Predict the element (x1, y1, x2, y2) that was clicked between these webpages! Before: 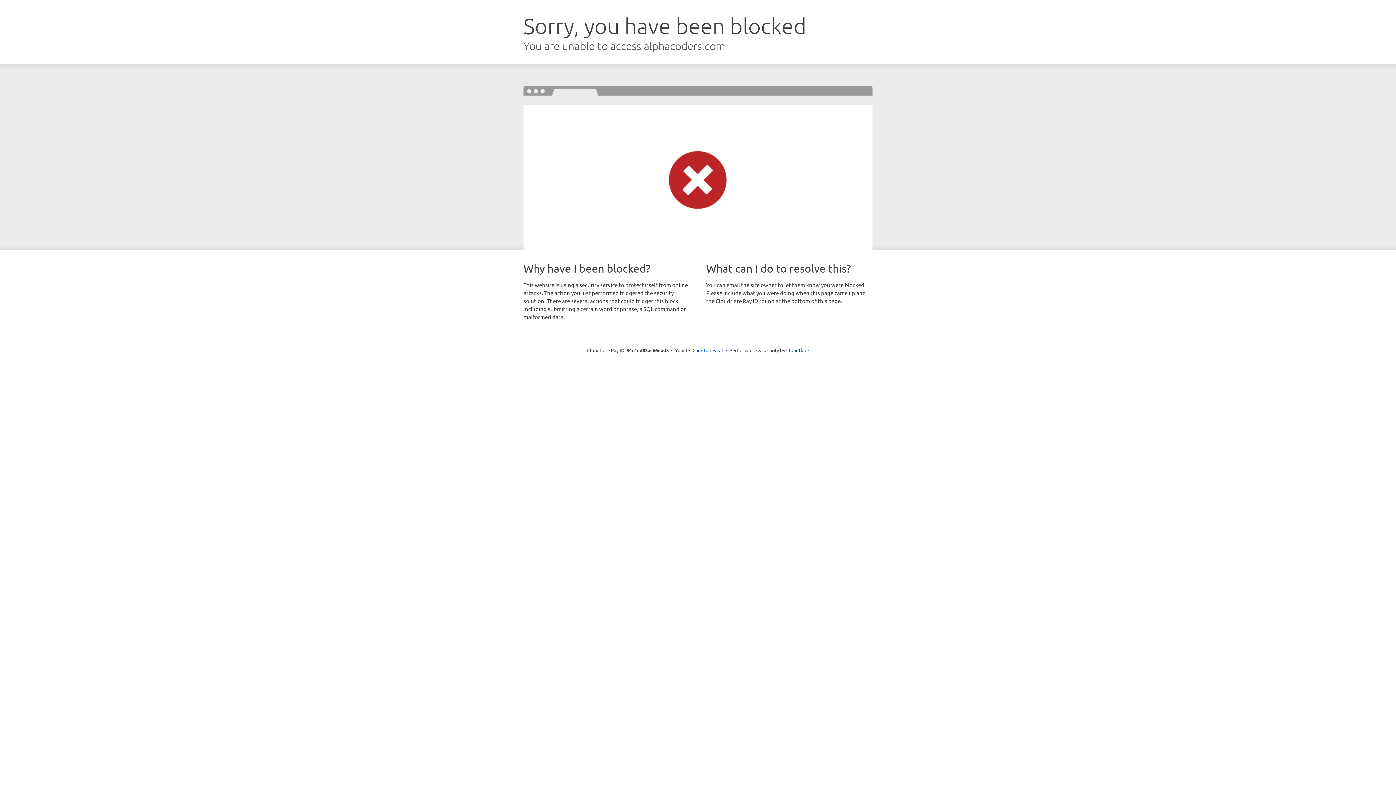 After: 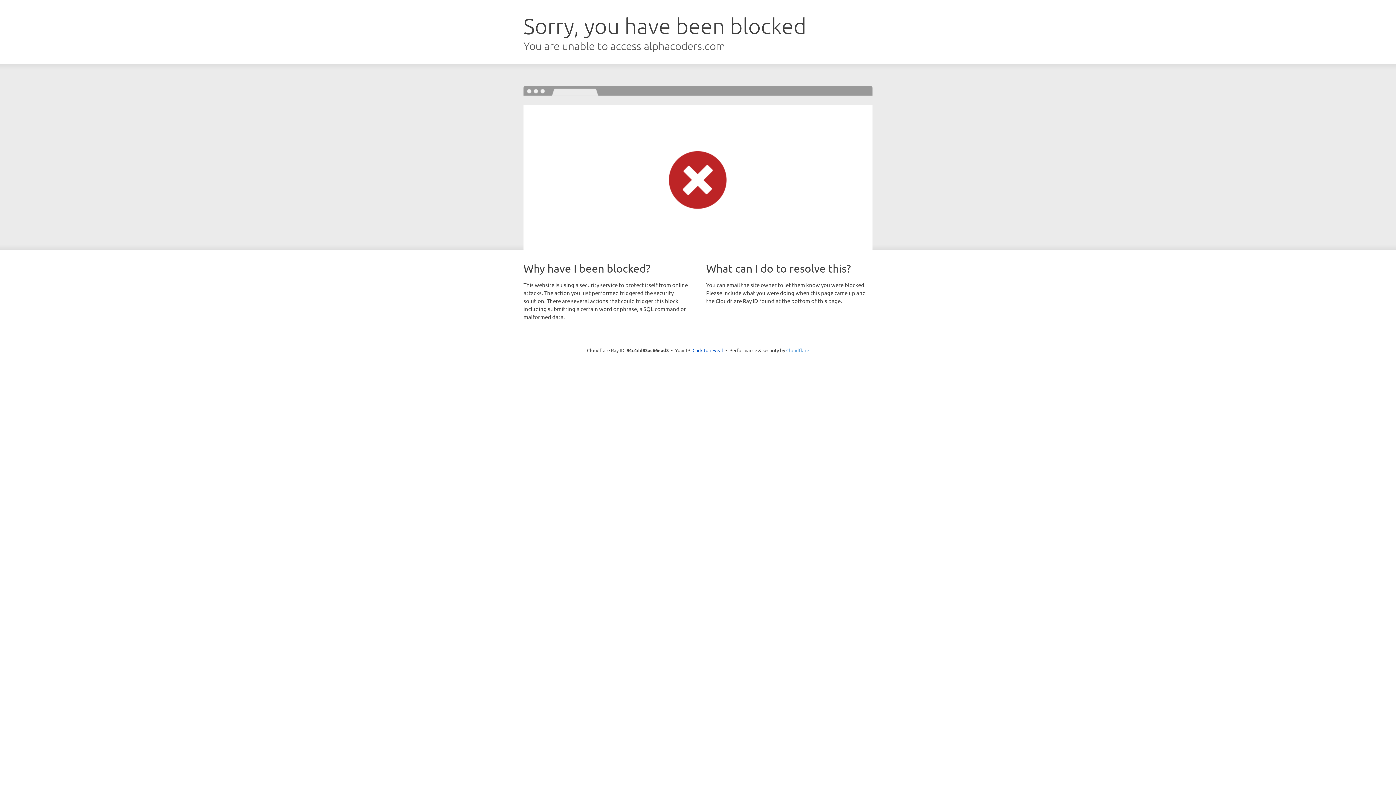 Action: label: Cloudflare bbox: (786, 347, 809, 353)